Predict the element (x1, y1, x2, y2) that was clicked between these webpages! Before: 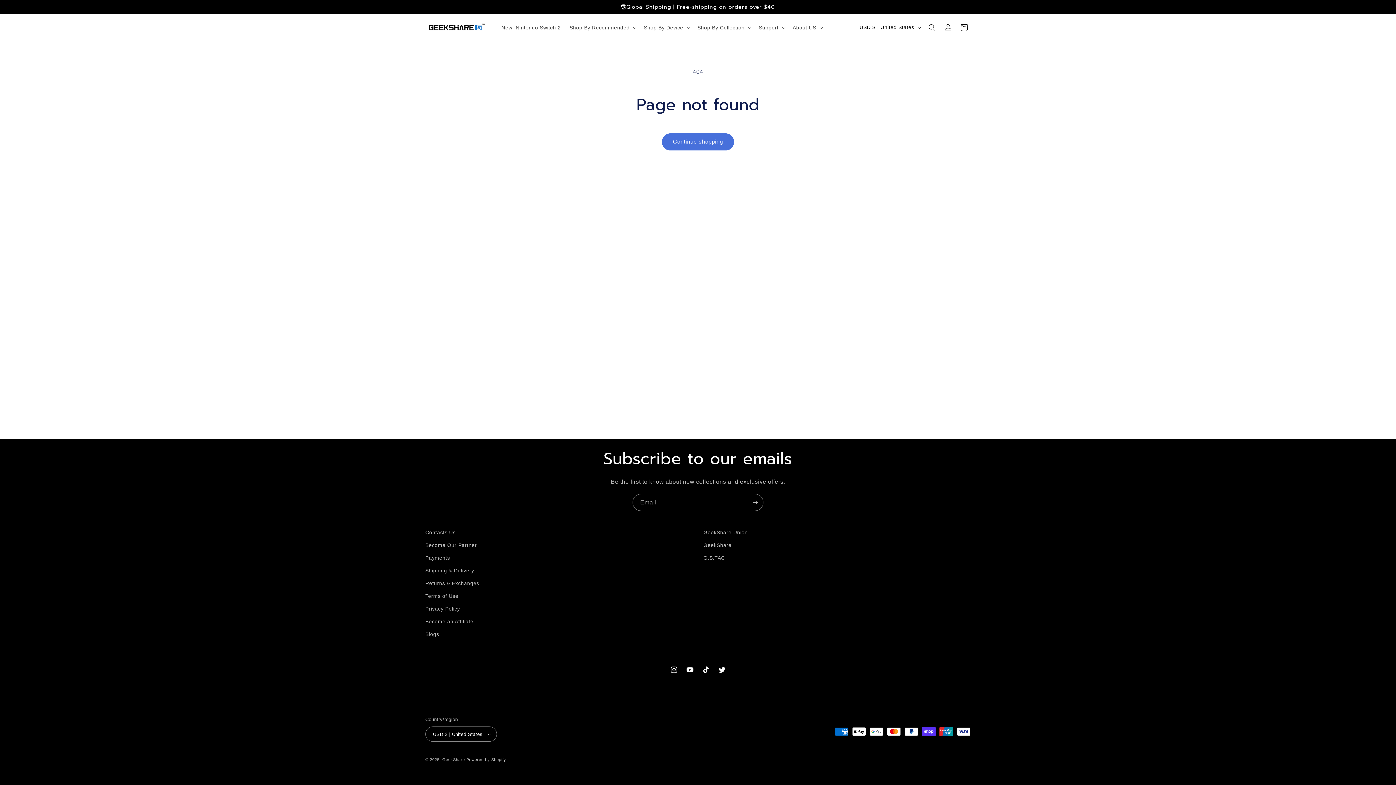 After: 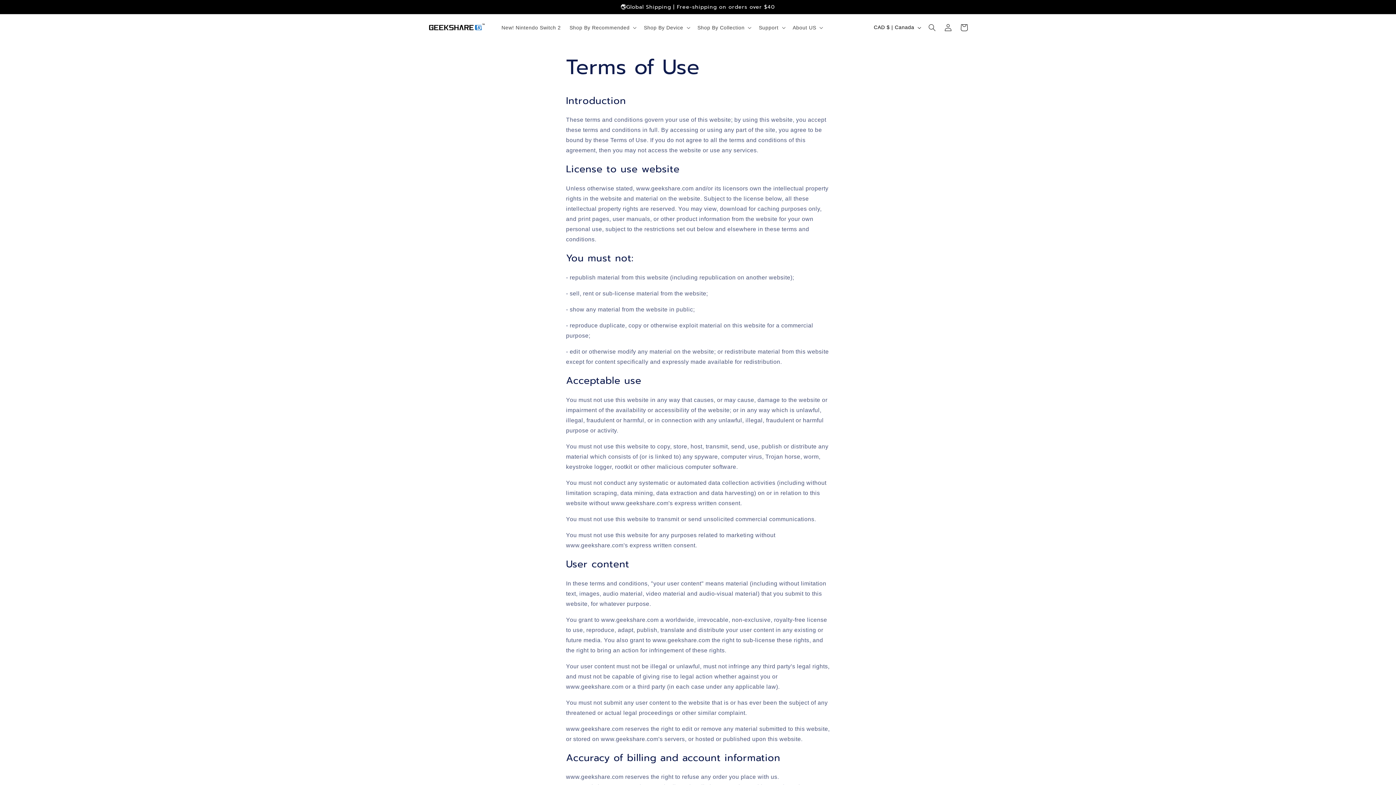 Action: label: Terms of Use bbox: (425, 590, 458, 602)